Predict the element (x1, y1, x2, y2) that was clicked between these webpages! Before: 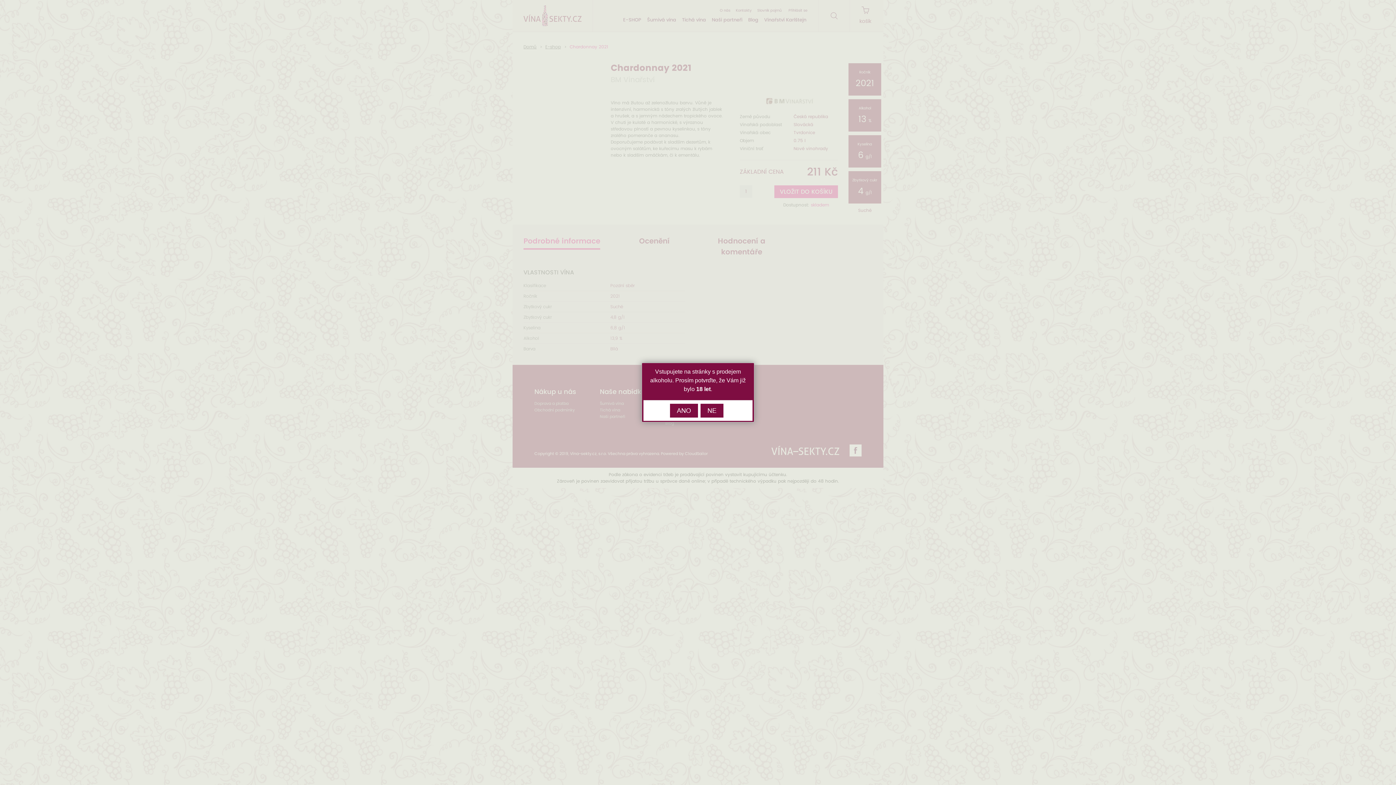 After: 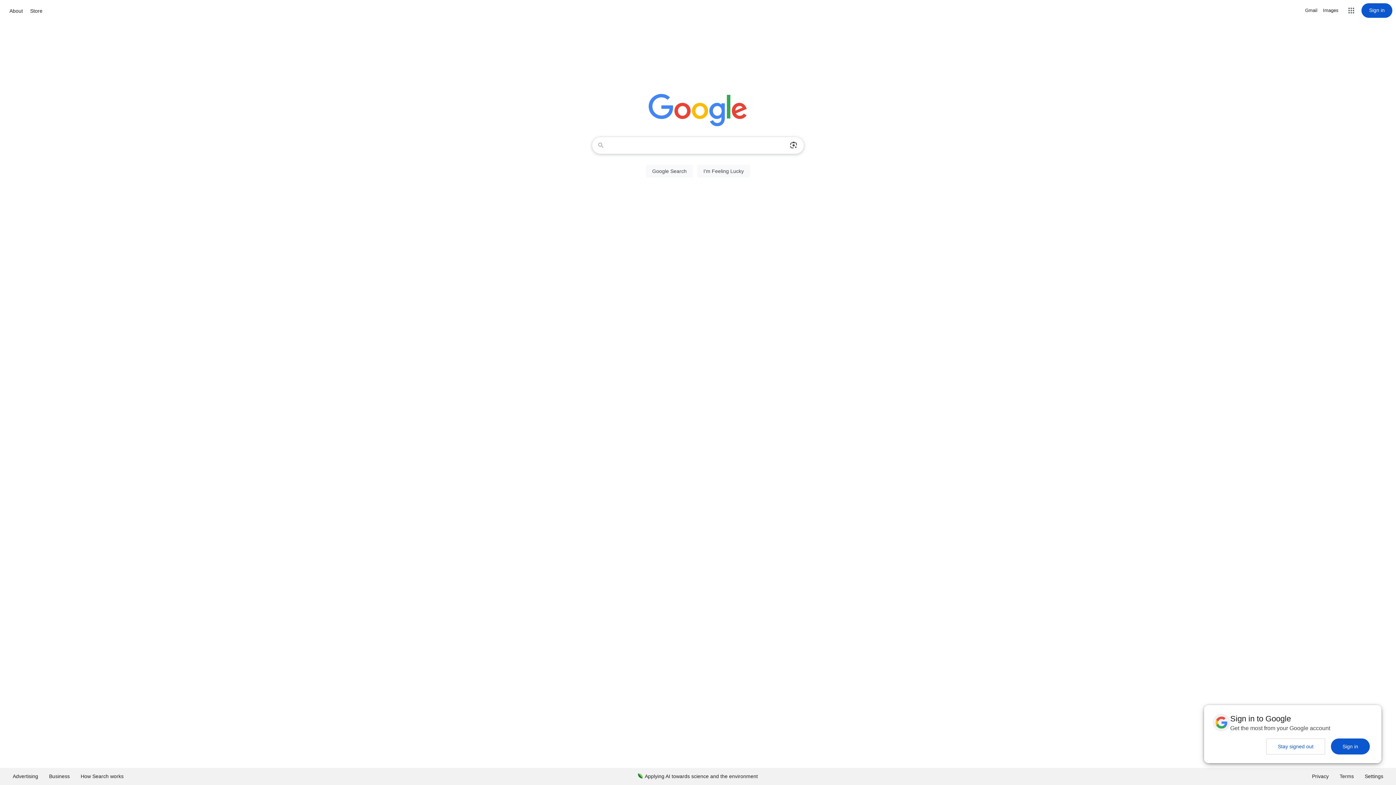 Action: bbox: (700, 404, 723, 417) label: NE